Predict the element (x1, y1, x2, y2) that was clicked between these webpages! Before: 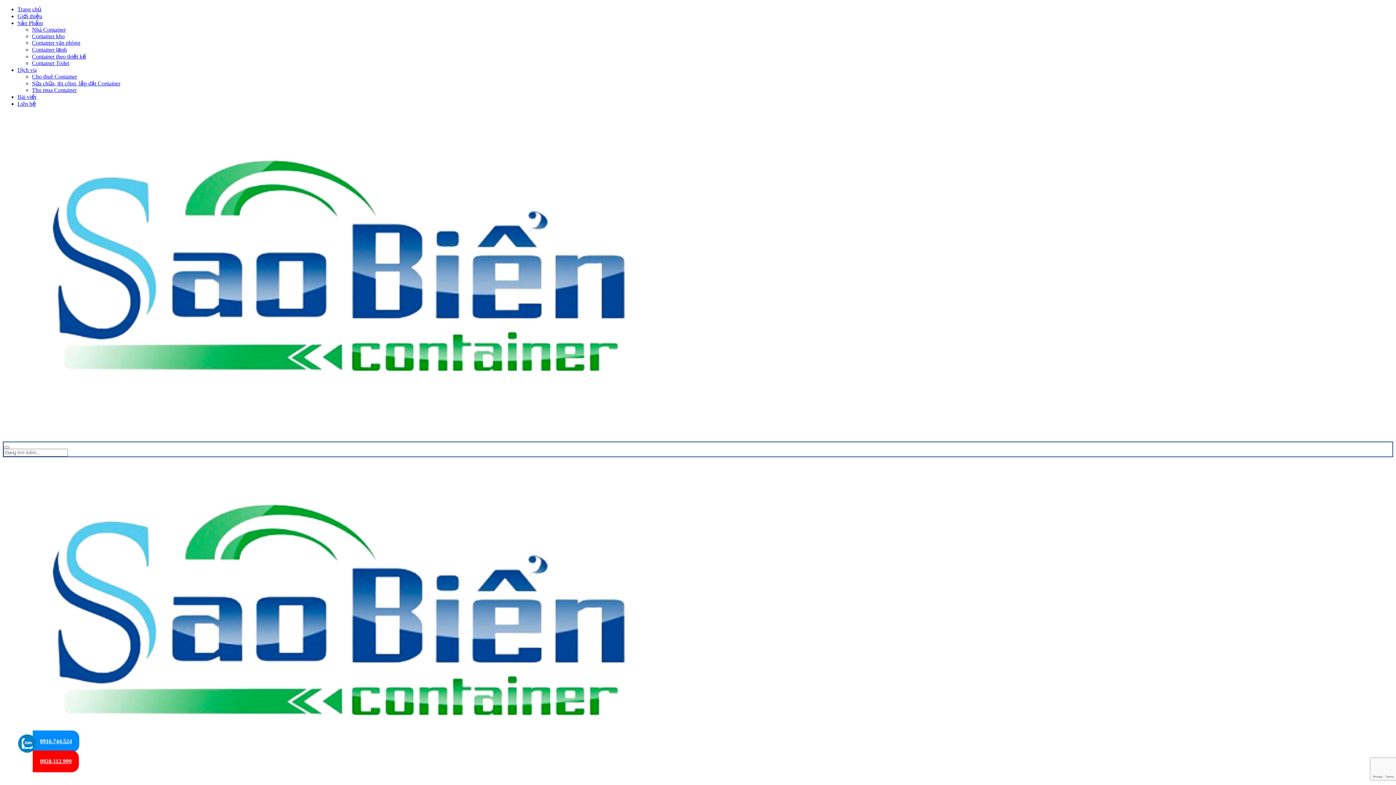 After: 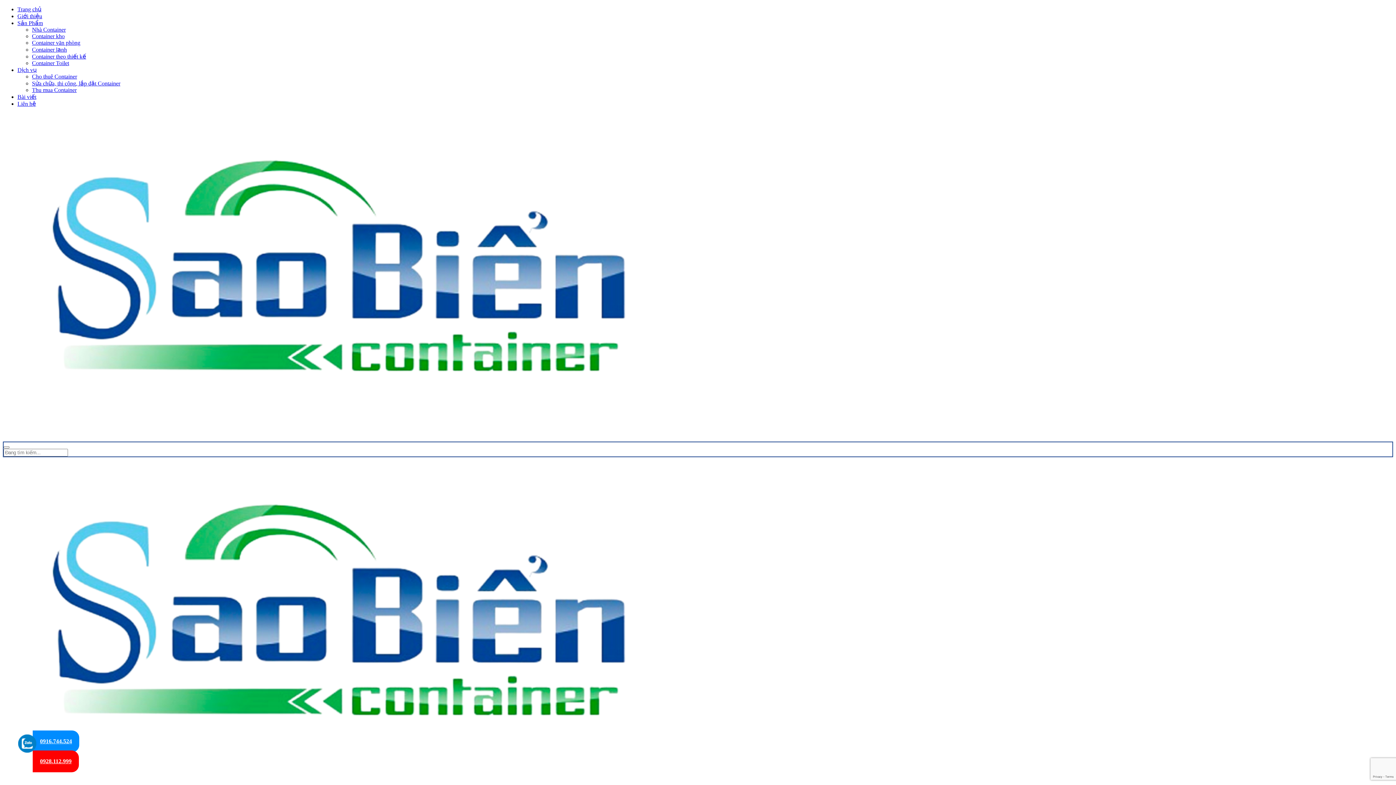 Action: bbox: (2, 435, 657, 441)